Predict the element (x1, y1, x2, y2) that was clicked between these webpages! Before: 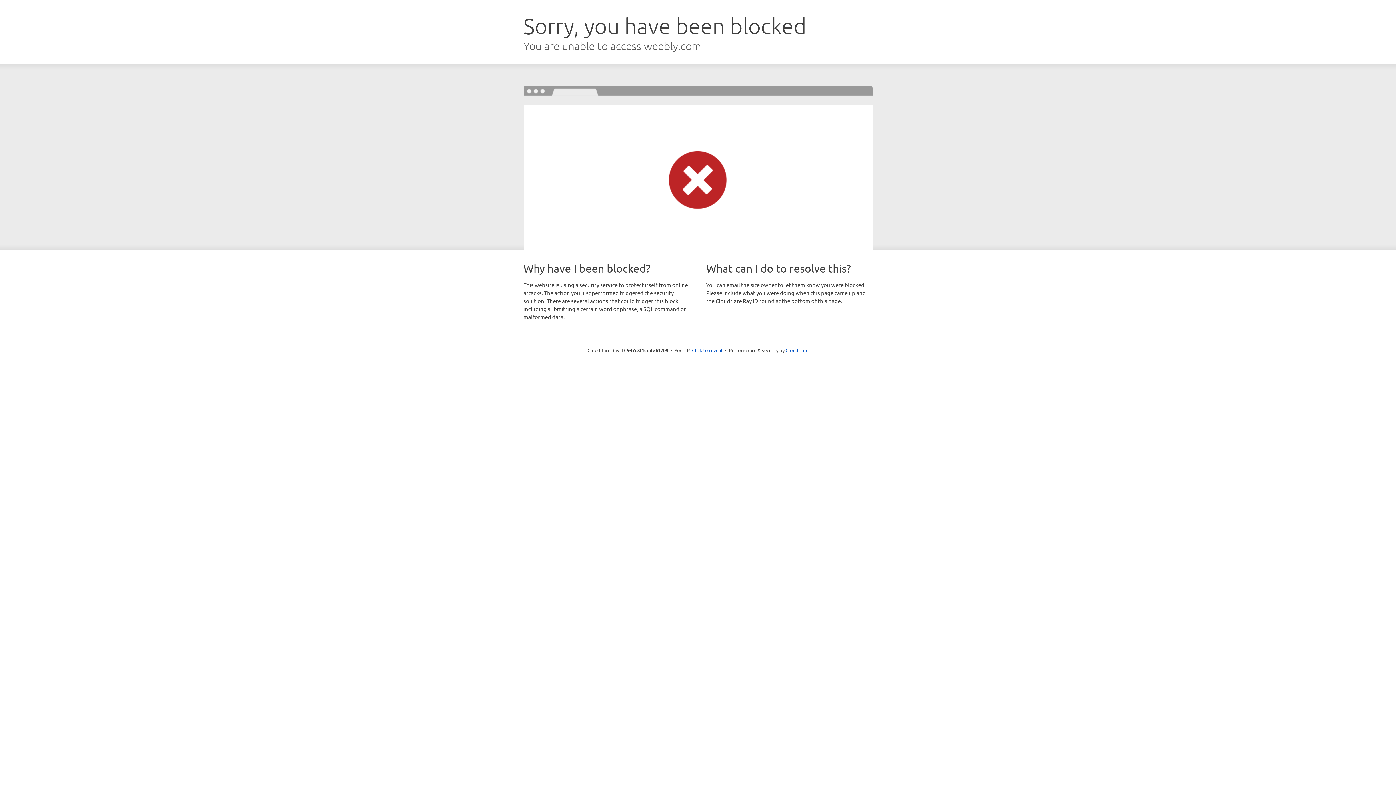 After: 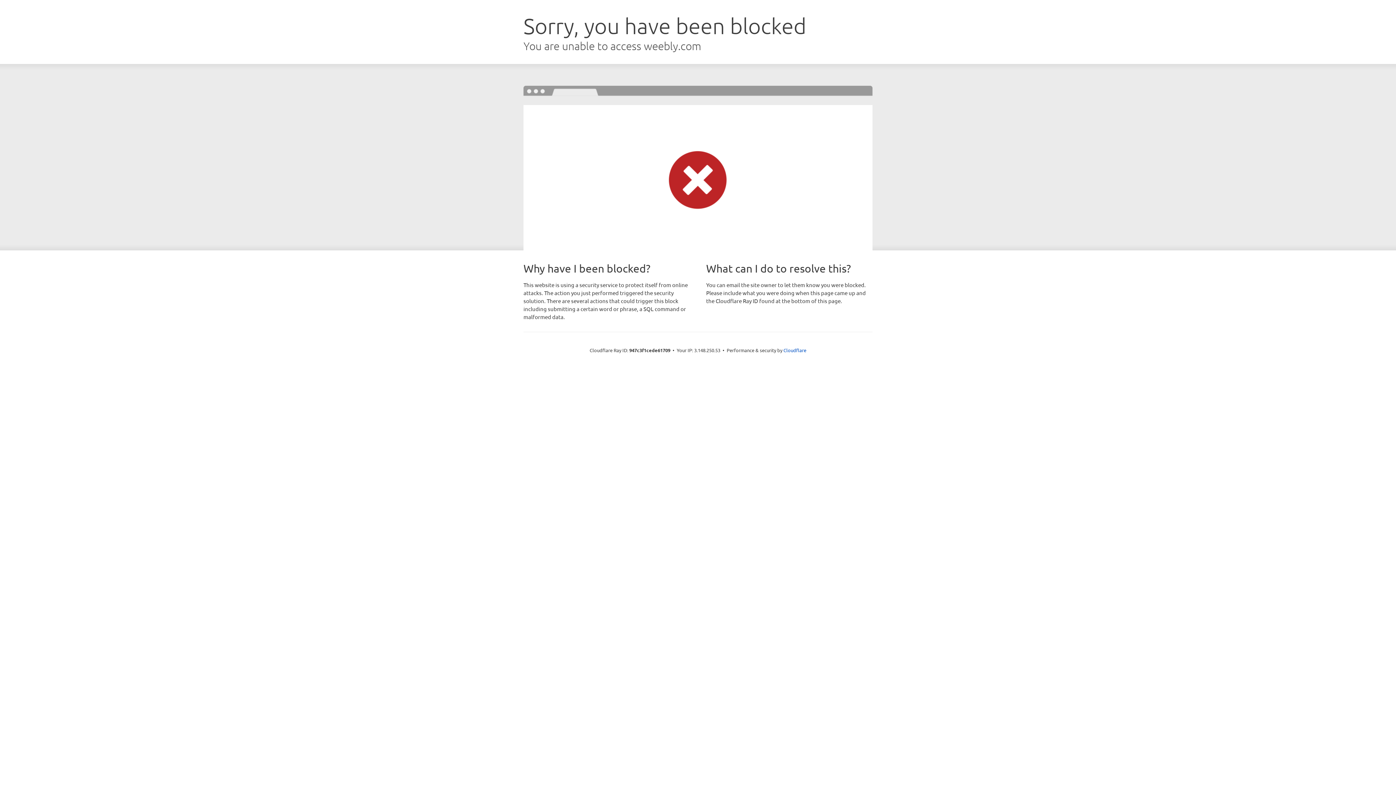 Action: label: Click to reveal bbox: (692, 346, 722, 353)